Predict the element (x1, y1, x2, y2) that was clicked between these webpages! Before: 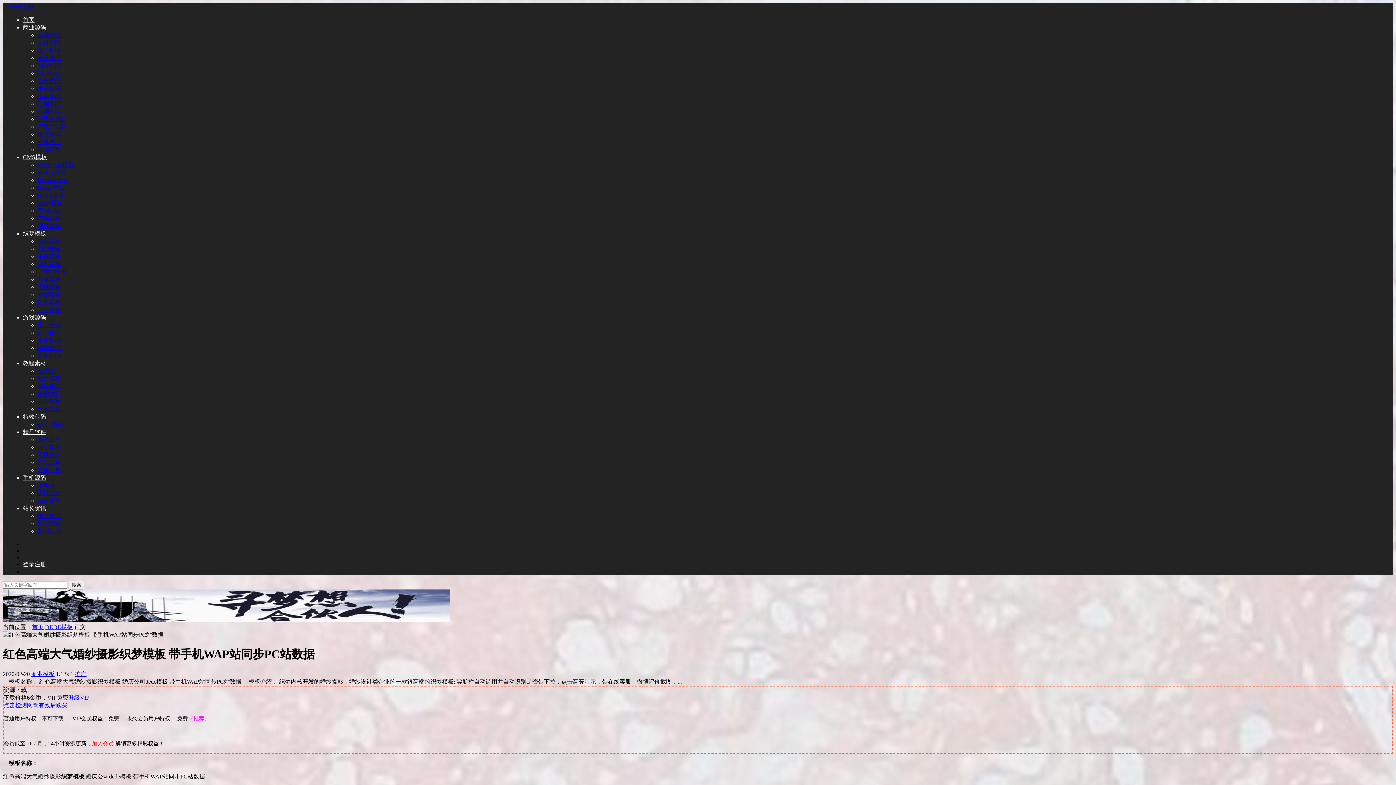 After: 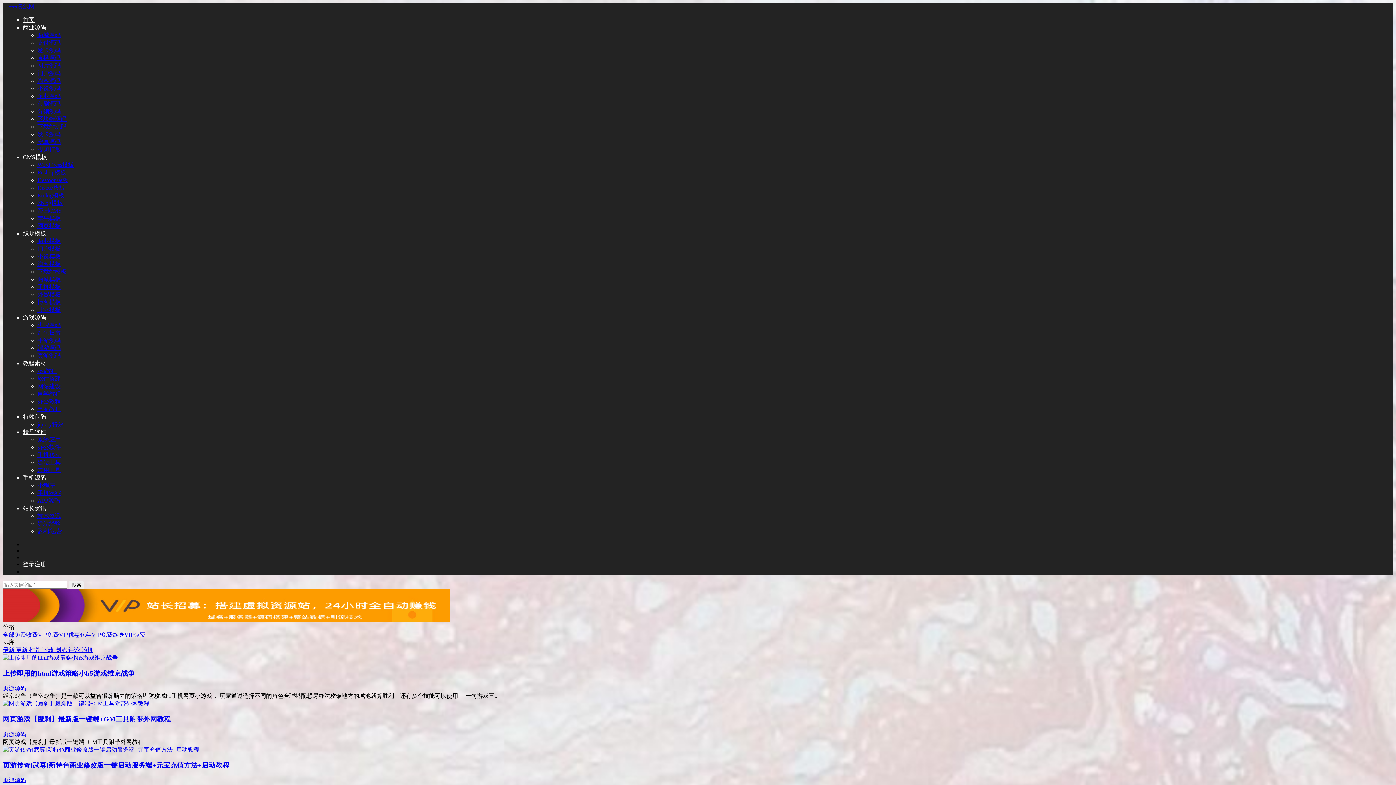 Action: bbox: (37, 352, 60, 358) label: 页游源码